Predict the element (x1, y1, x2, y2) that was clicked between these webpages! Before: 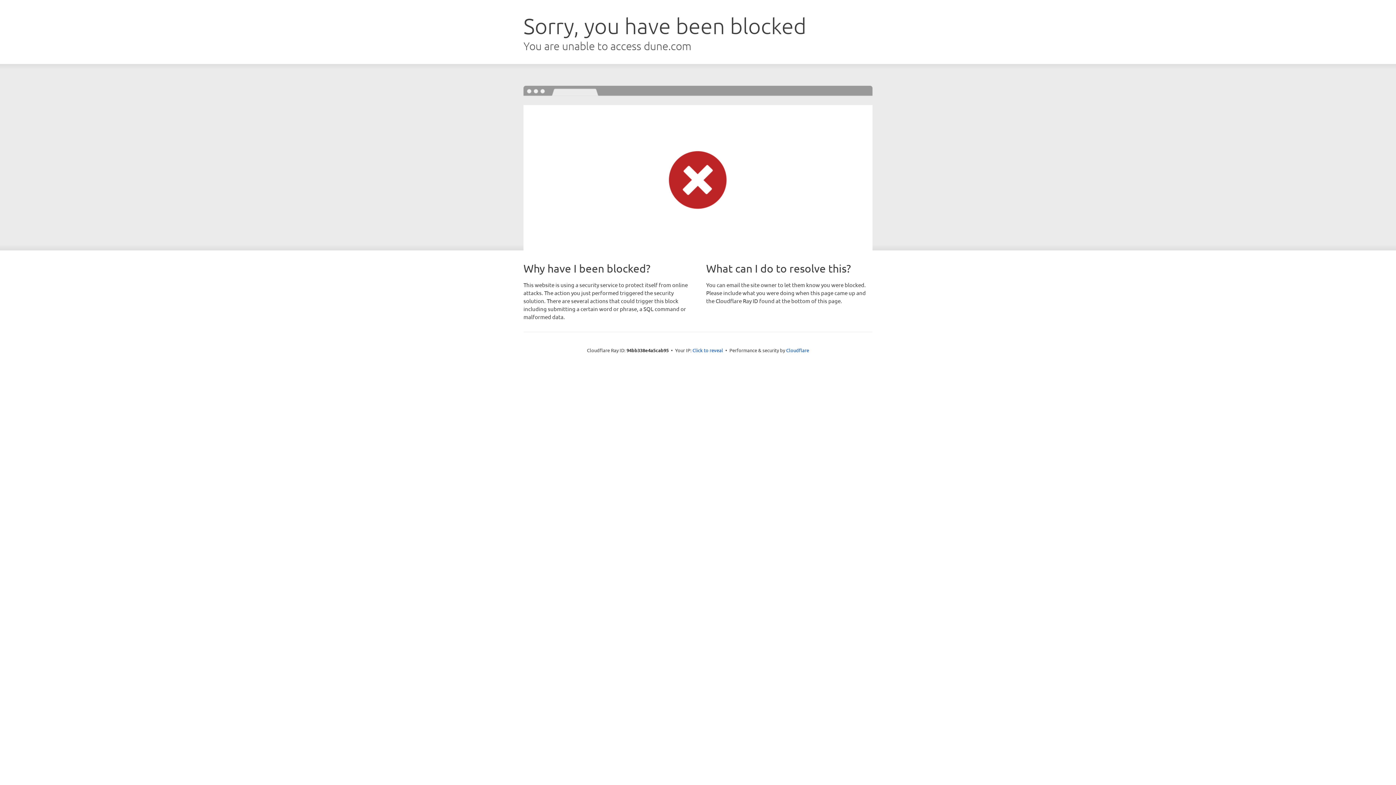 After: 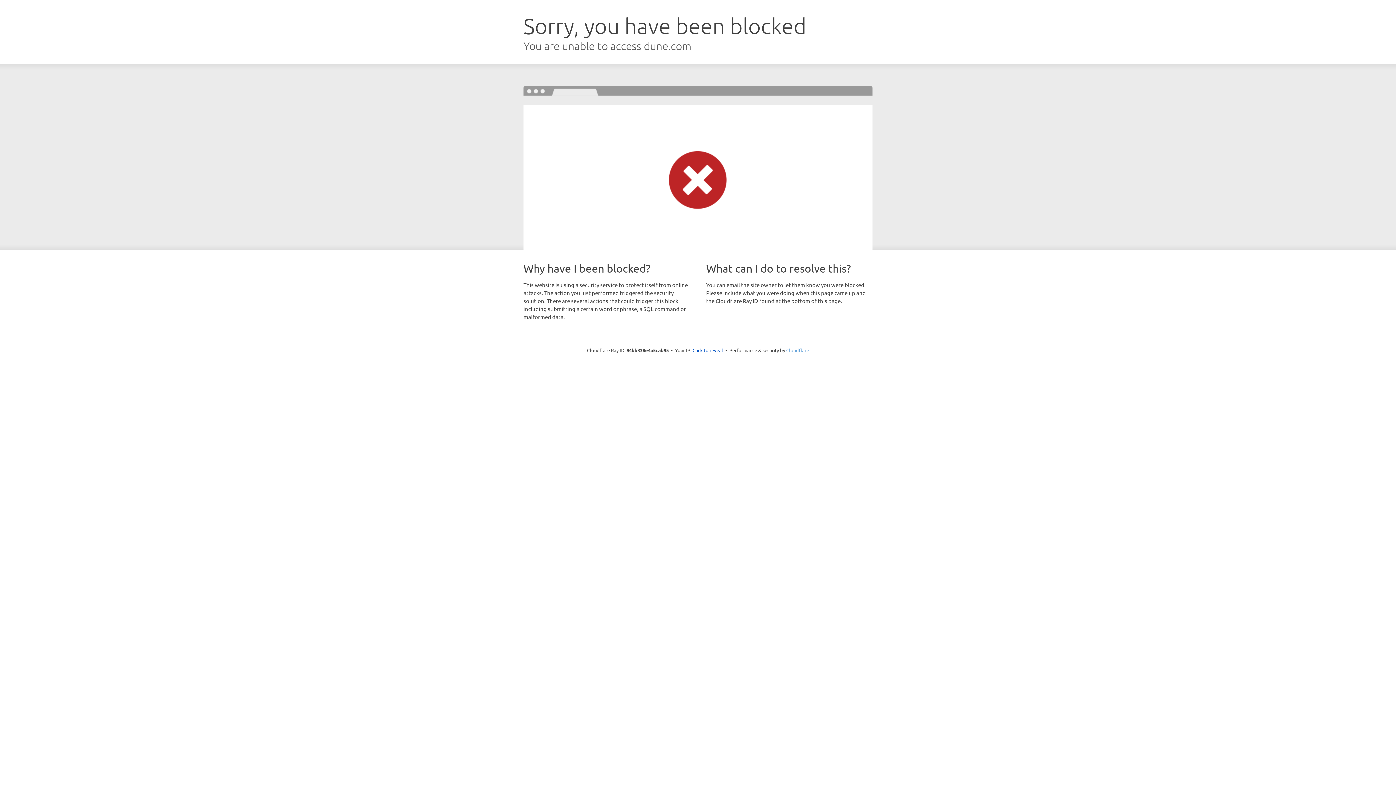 Action: bbox: (786, 347, 809, 353) label: Cloudflare